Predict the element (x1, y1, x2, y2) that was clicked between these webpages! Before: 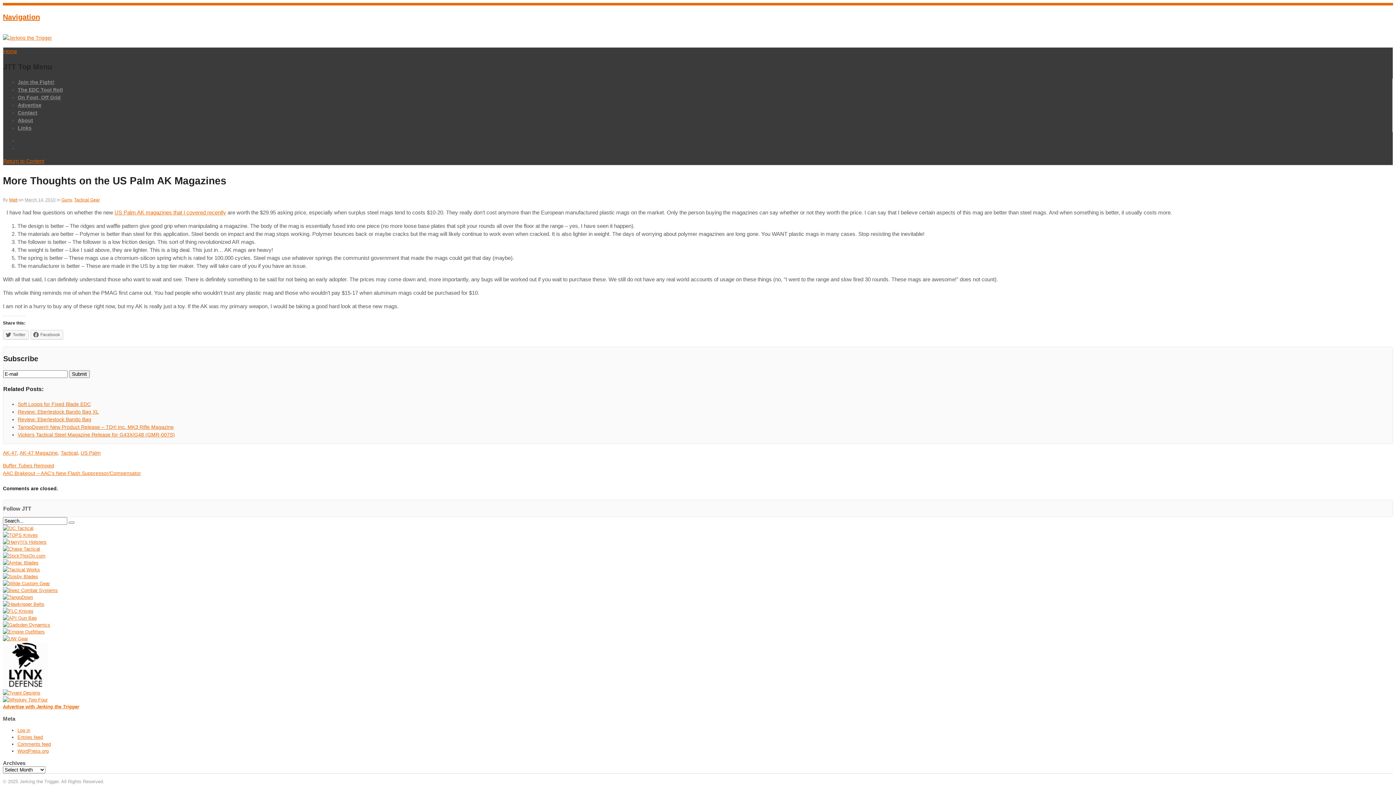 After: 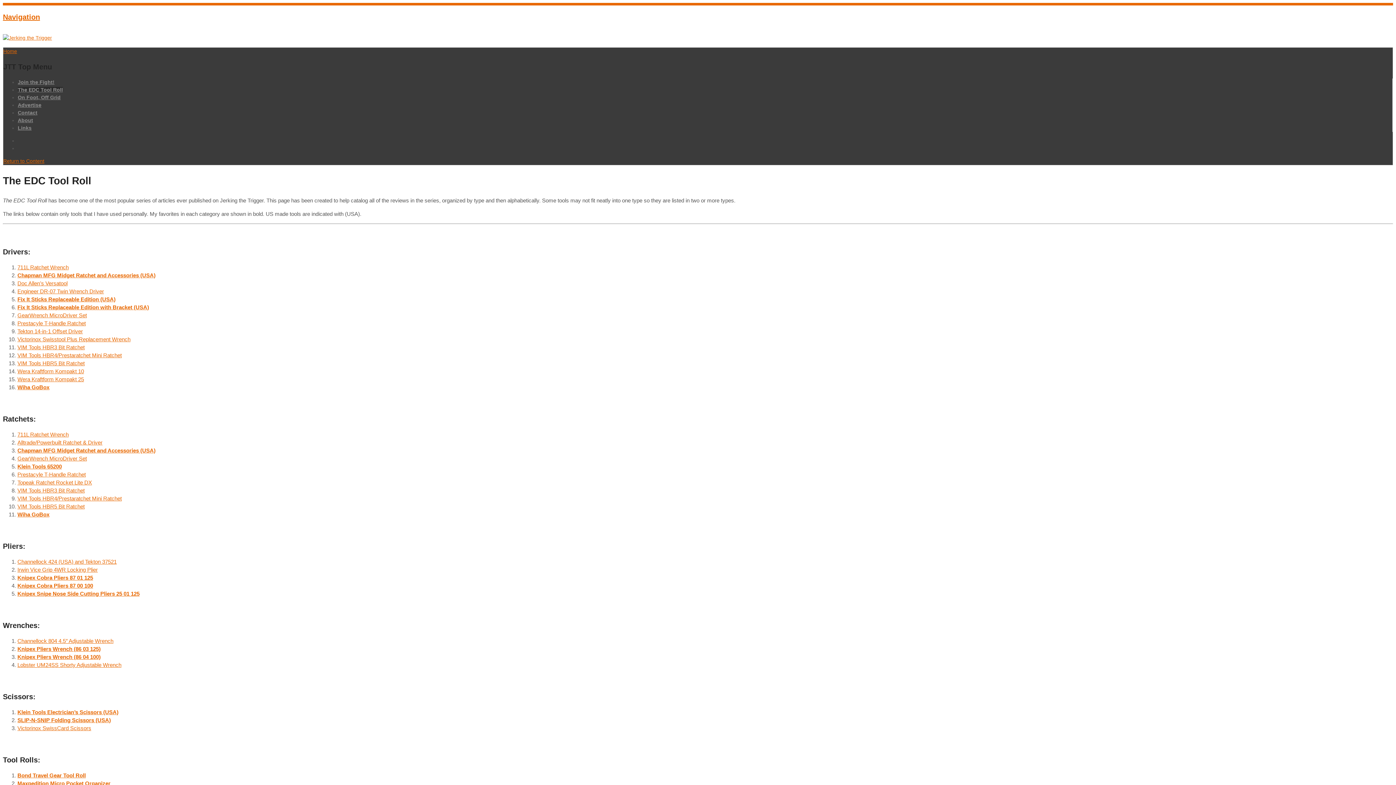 Action: label: The EDC Tool Roll bbox: (17, 86, 62, 92)